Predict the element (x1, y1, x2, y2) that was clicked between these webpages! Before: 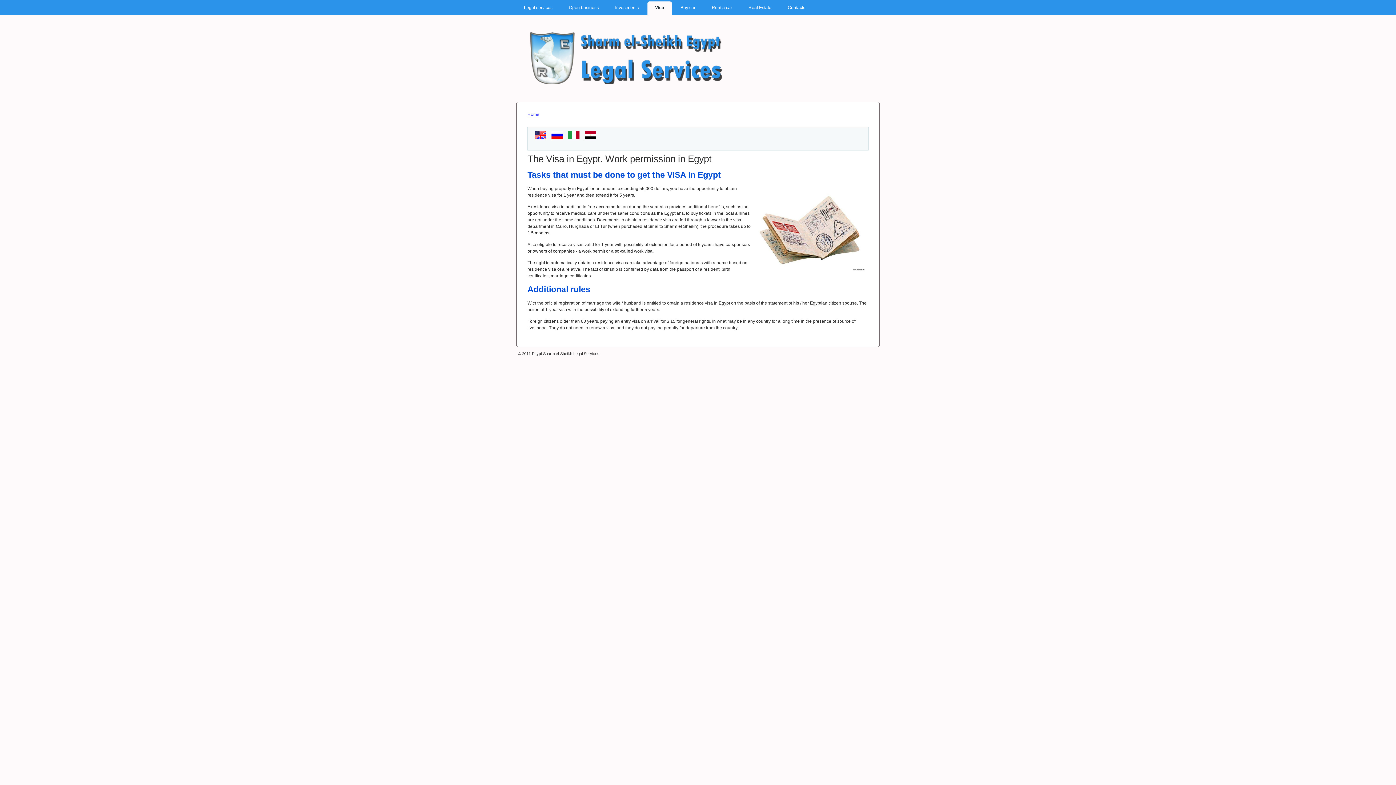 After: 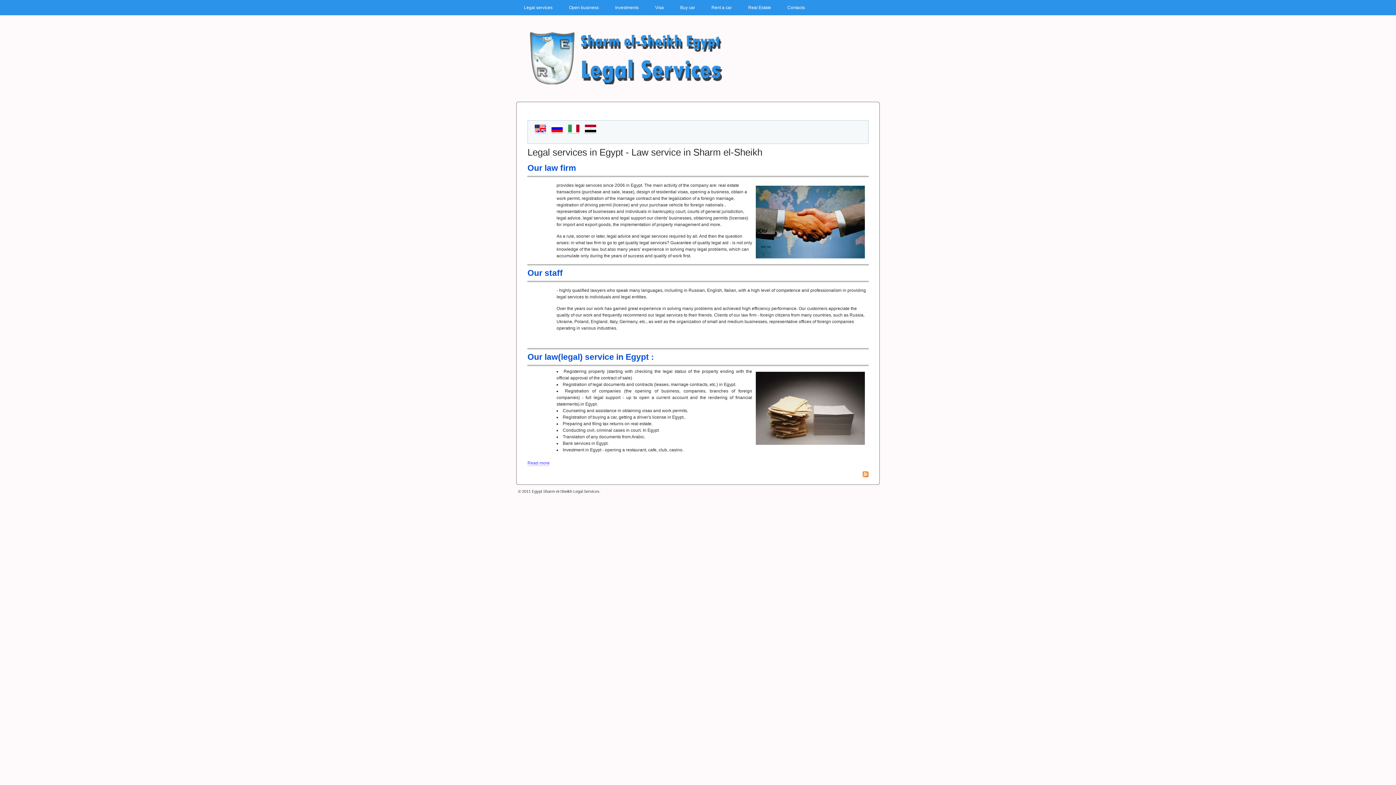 Action: label: Home bbox: (527, 112, 539, 117)